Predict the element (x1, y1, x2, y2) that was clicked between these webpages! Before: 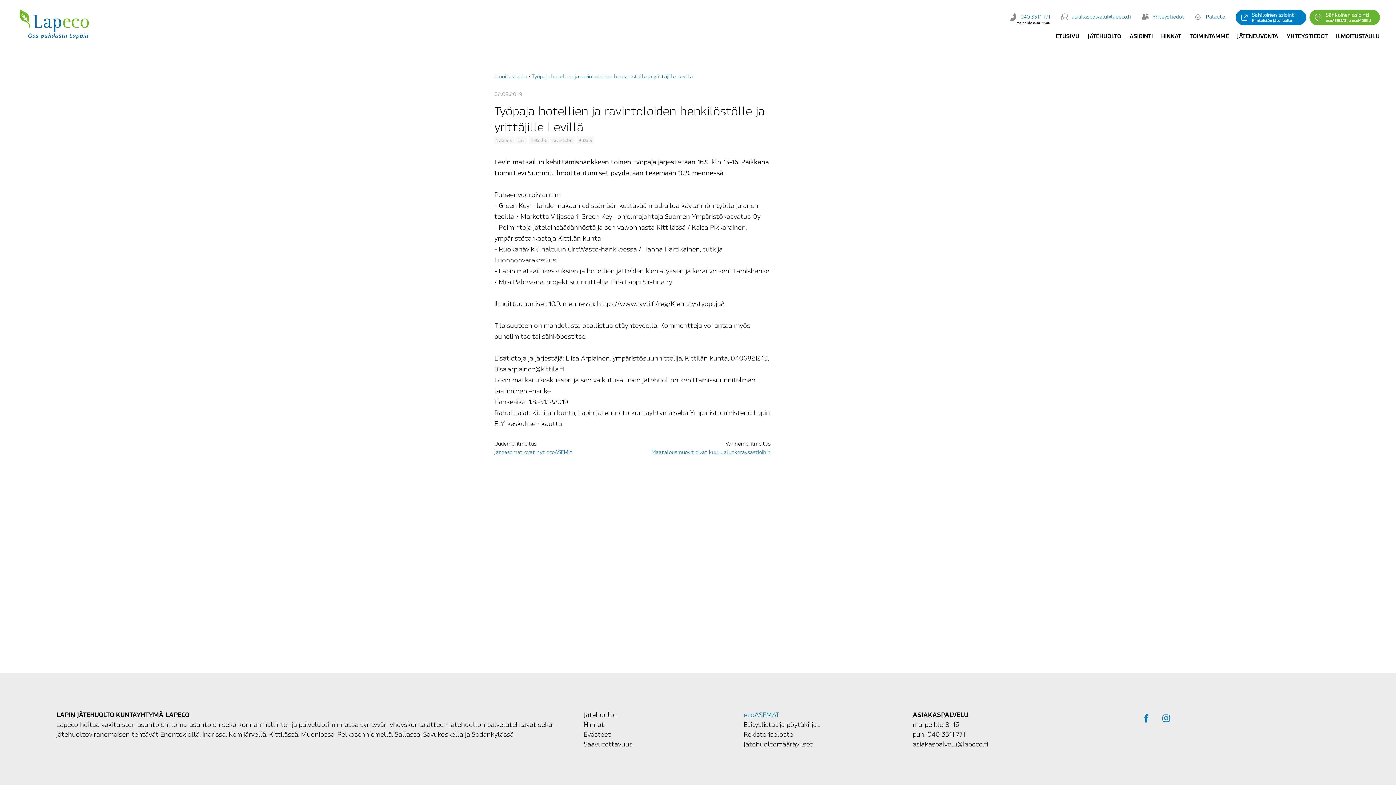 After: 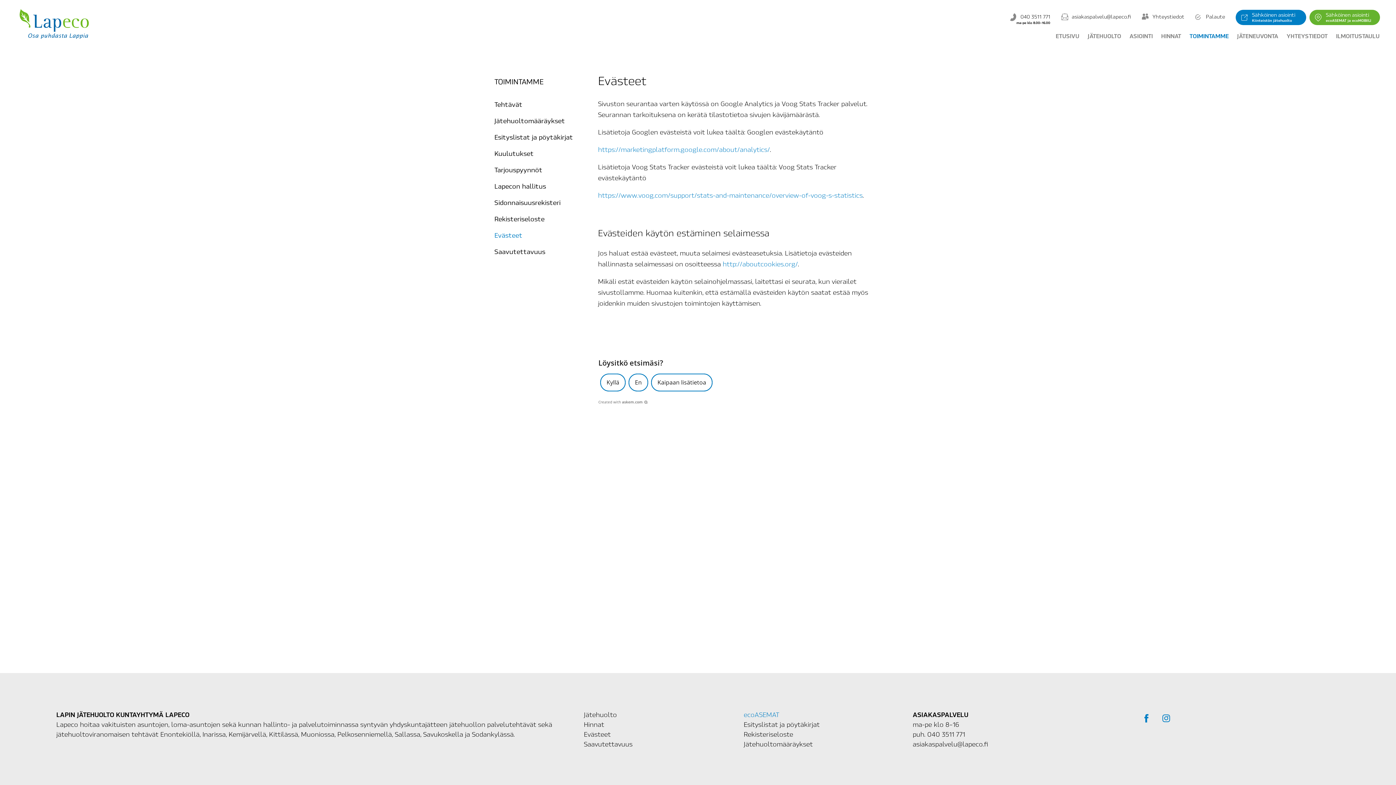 Action: bbox: (584, 729, 610, 738) label: Evästeet
